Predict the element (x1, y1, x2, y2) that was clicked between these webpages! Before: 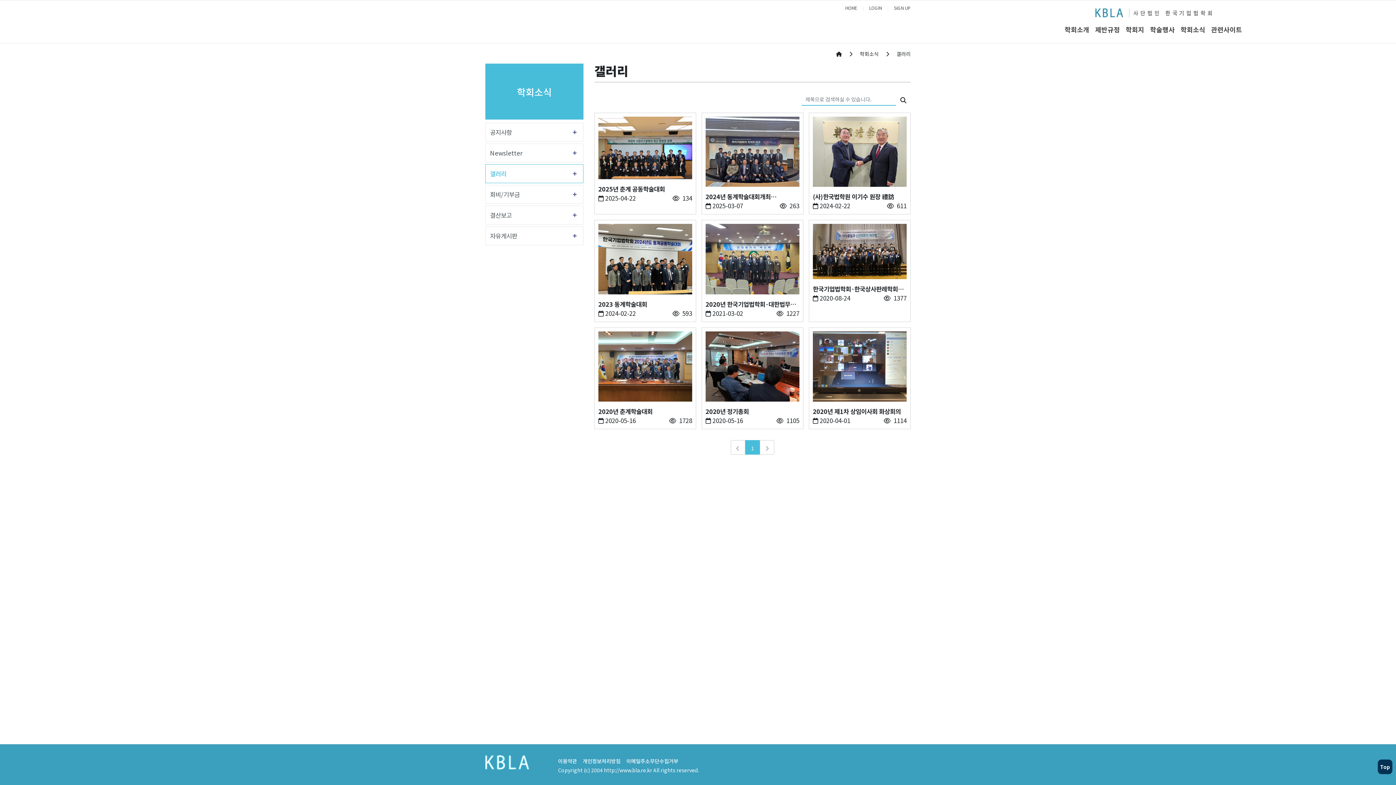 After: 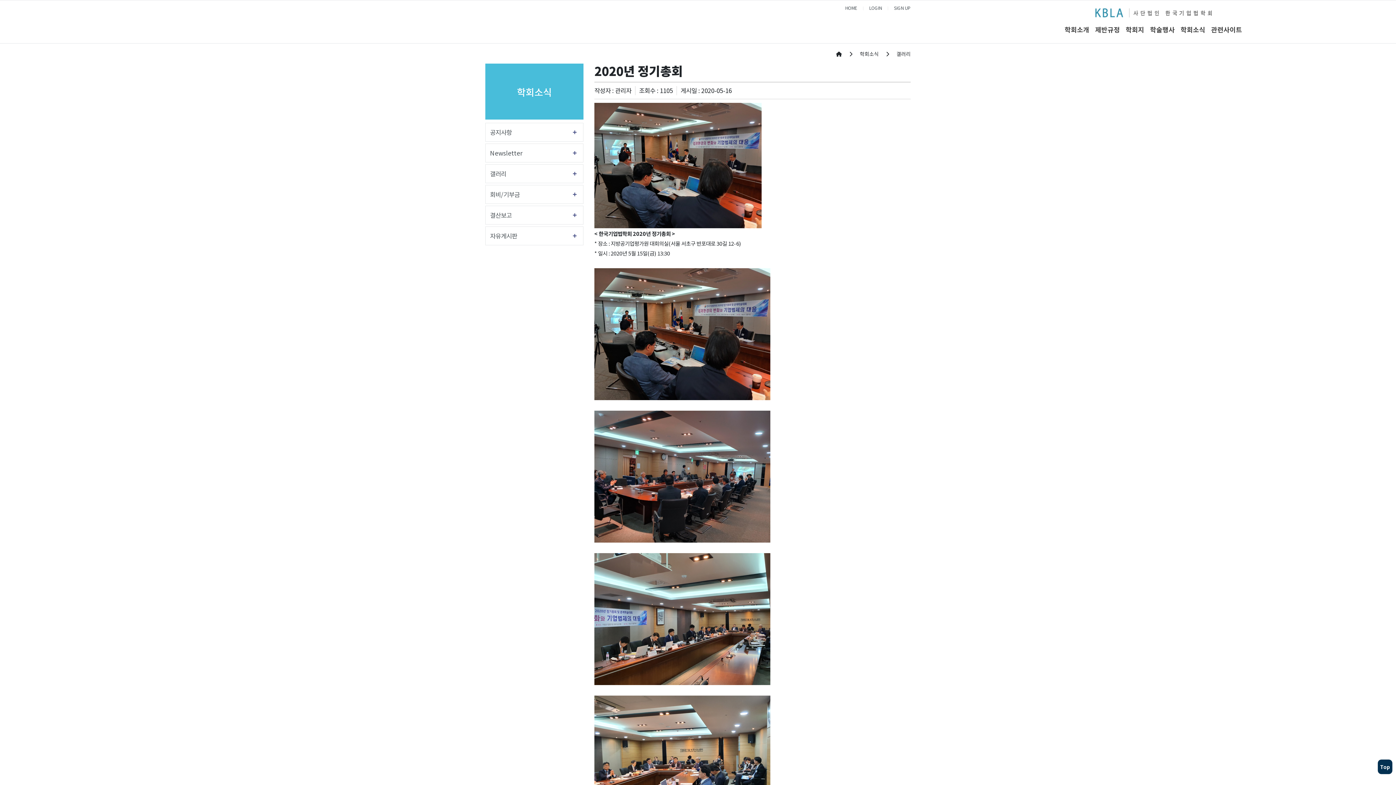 Action: bbox: (705, 401, 799, 416) label: 2020년 정기총회